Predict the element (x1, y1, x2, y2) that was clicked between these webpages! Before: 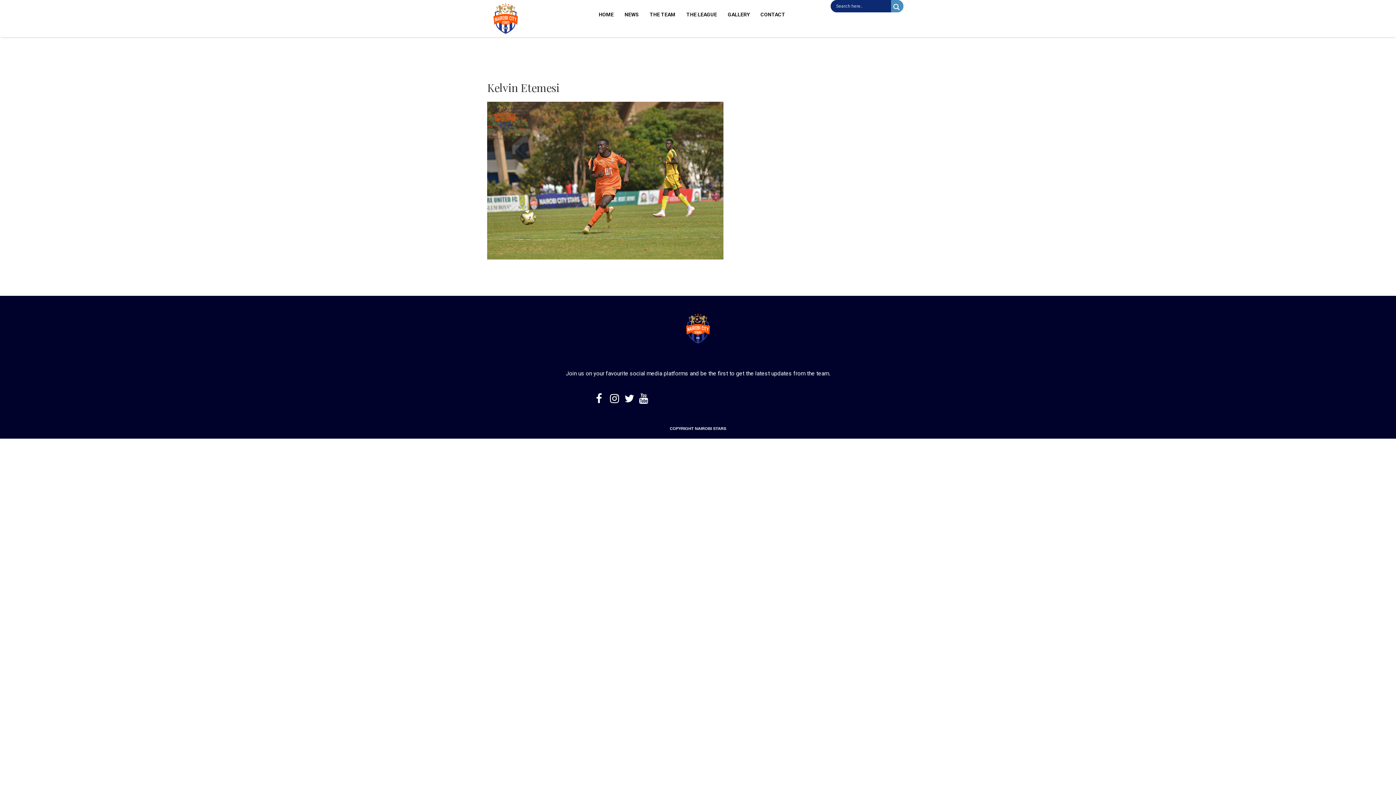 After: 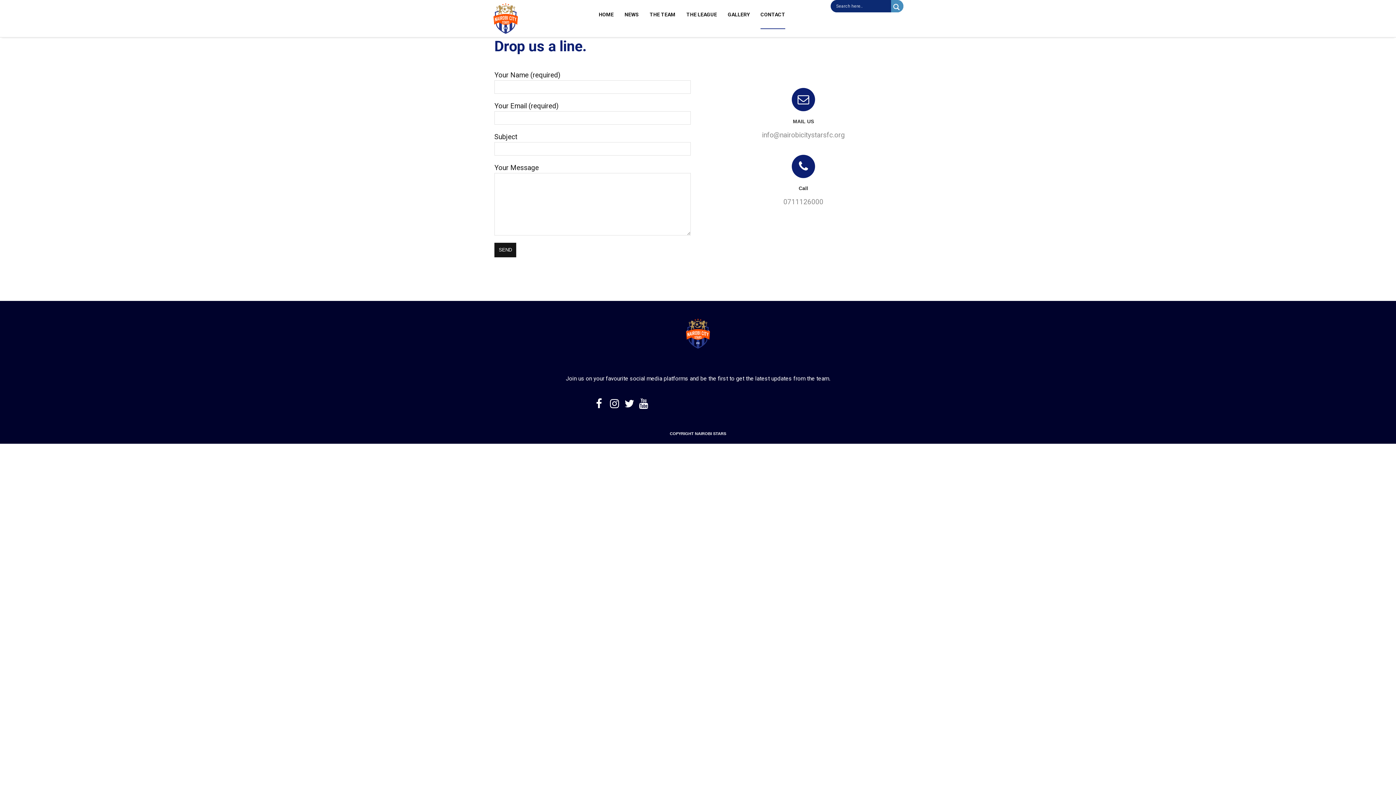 Action: bbox: (760, 0, 785, 29) label: CONTACT